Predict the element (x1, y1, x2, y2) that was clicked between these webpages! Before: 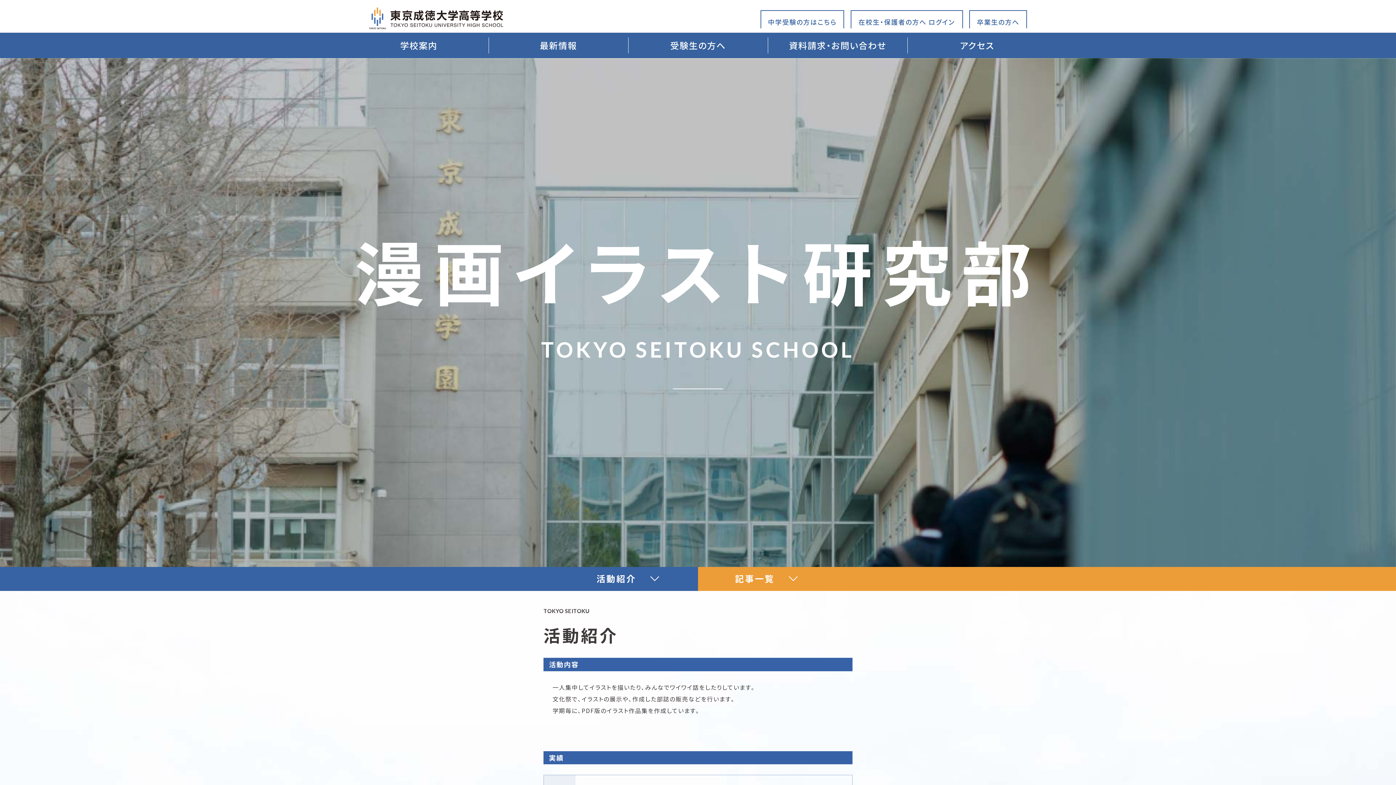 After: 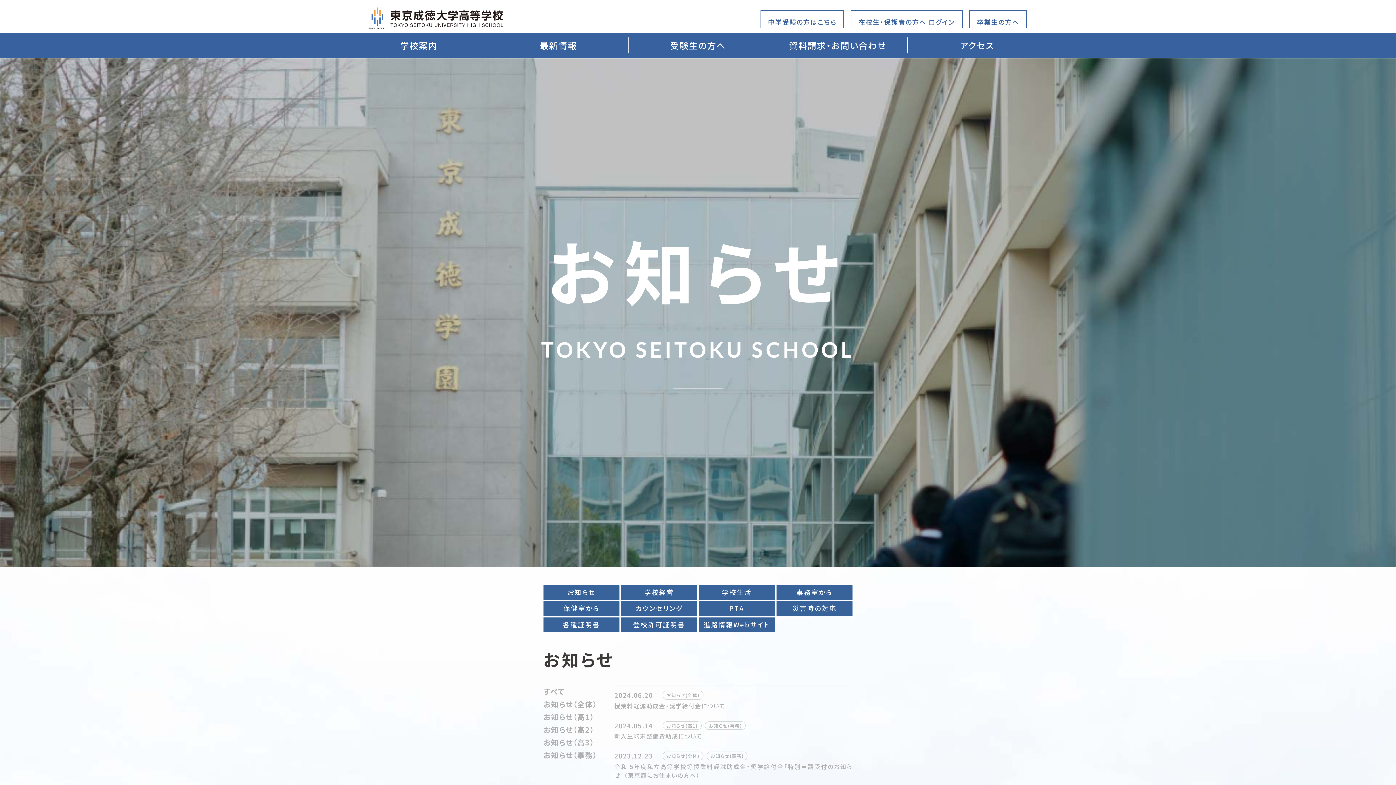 Action: label: 在校生・保護者の方へ ログイン bbox: (850, 10, 963, 28)